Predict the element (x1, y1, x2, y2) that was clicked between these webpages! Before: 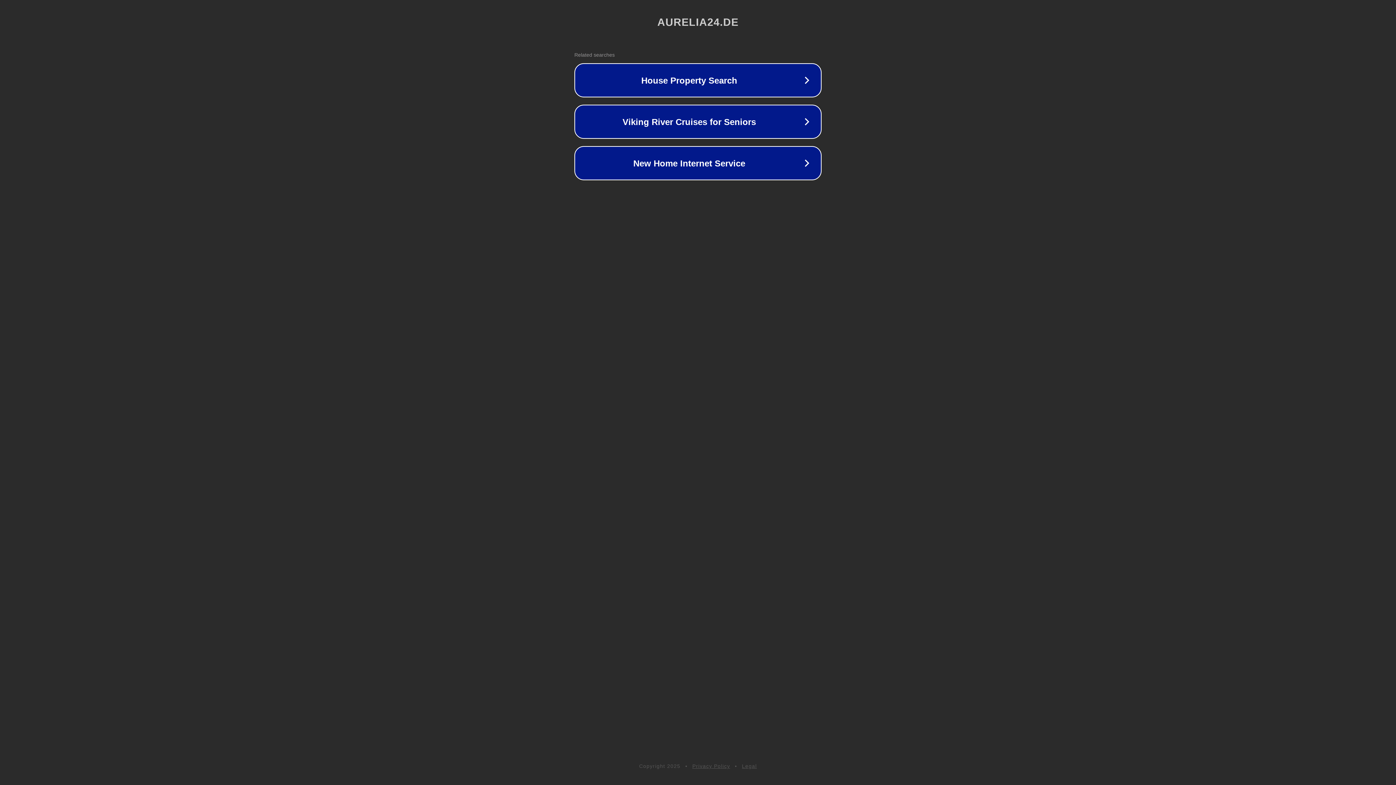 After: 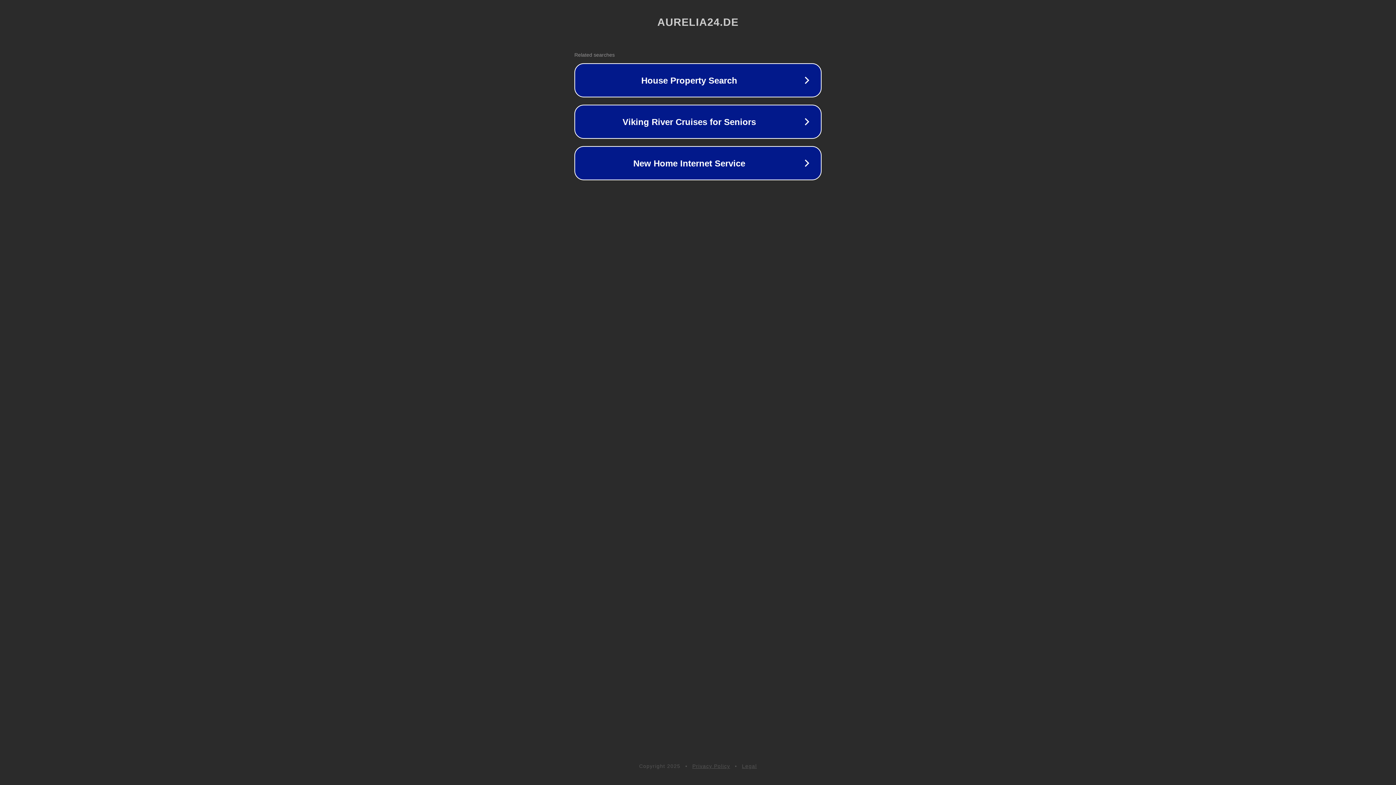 Action: bbox: (692, 763, 730, 769) label: Privacy Policy